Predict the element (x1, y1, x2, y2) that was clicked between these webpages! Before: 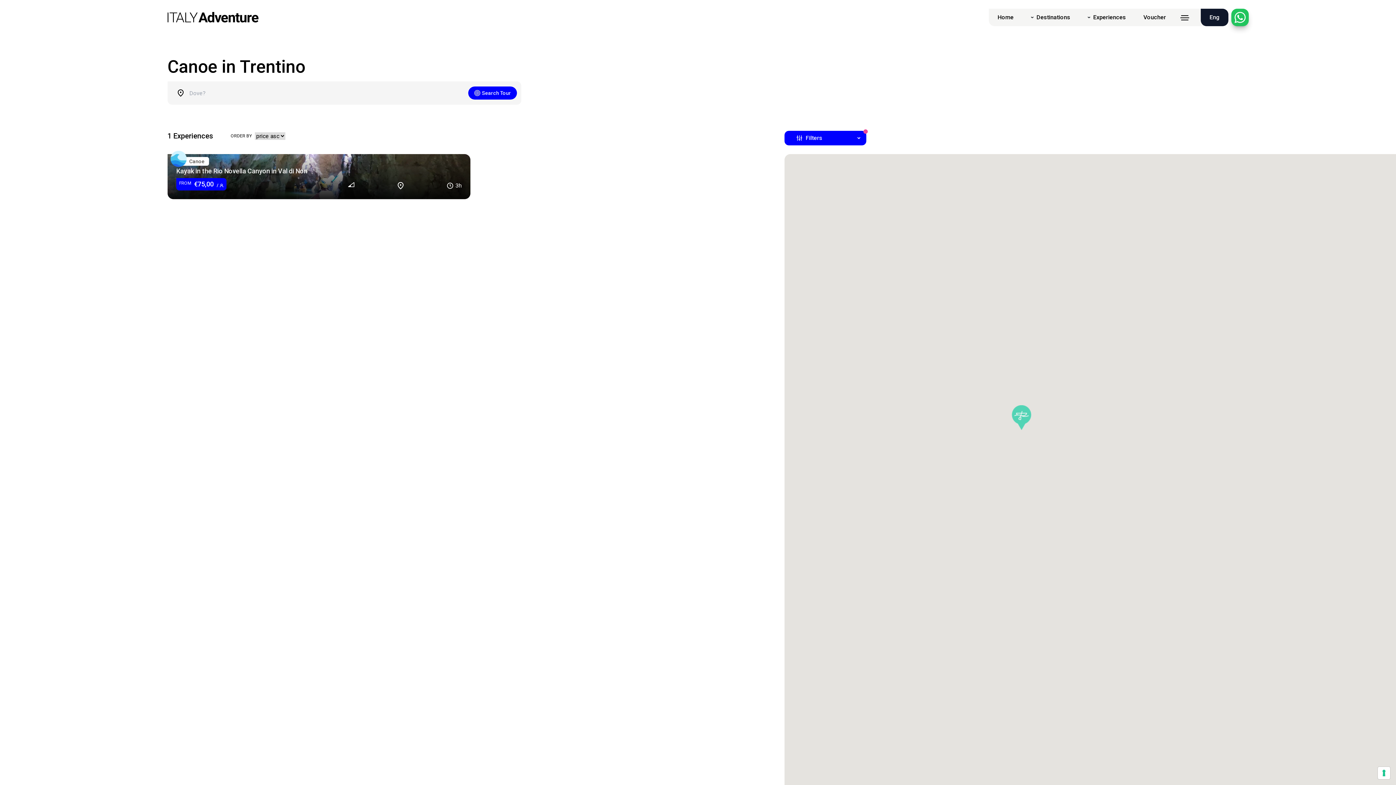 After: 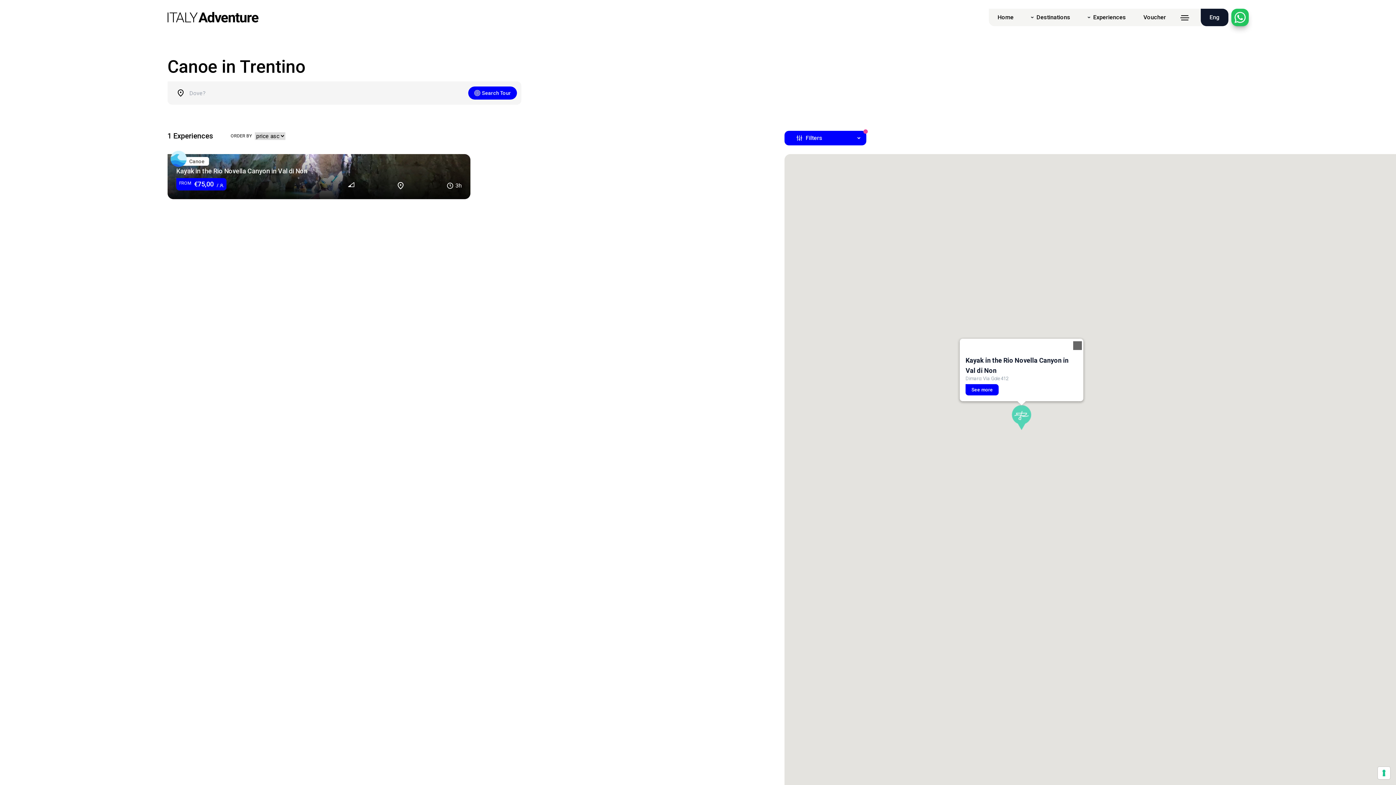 Action: bbox: (1012, 405, 1031, 430) label: 10.8620341